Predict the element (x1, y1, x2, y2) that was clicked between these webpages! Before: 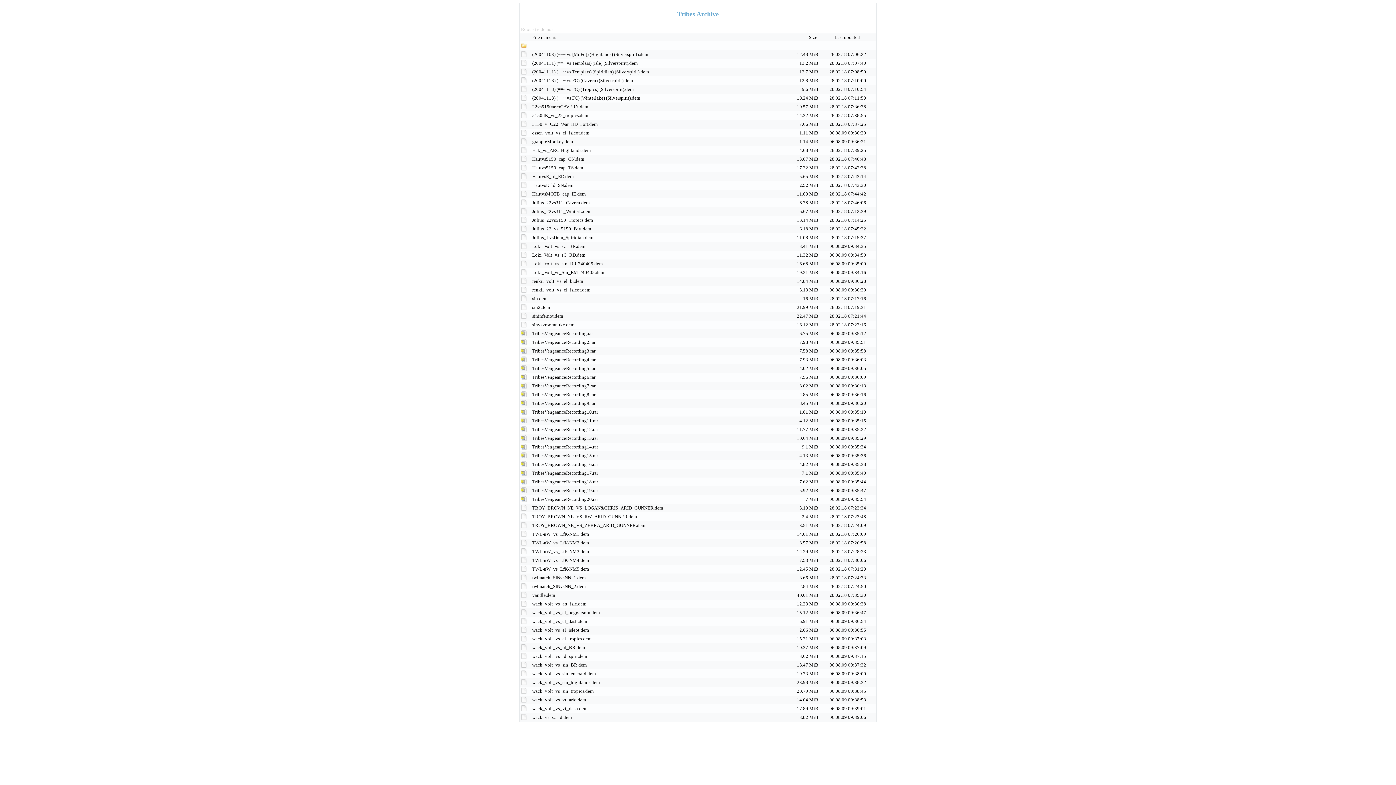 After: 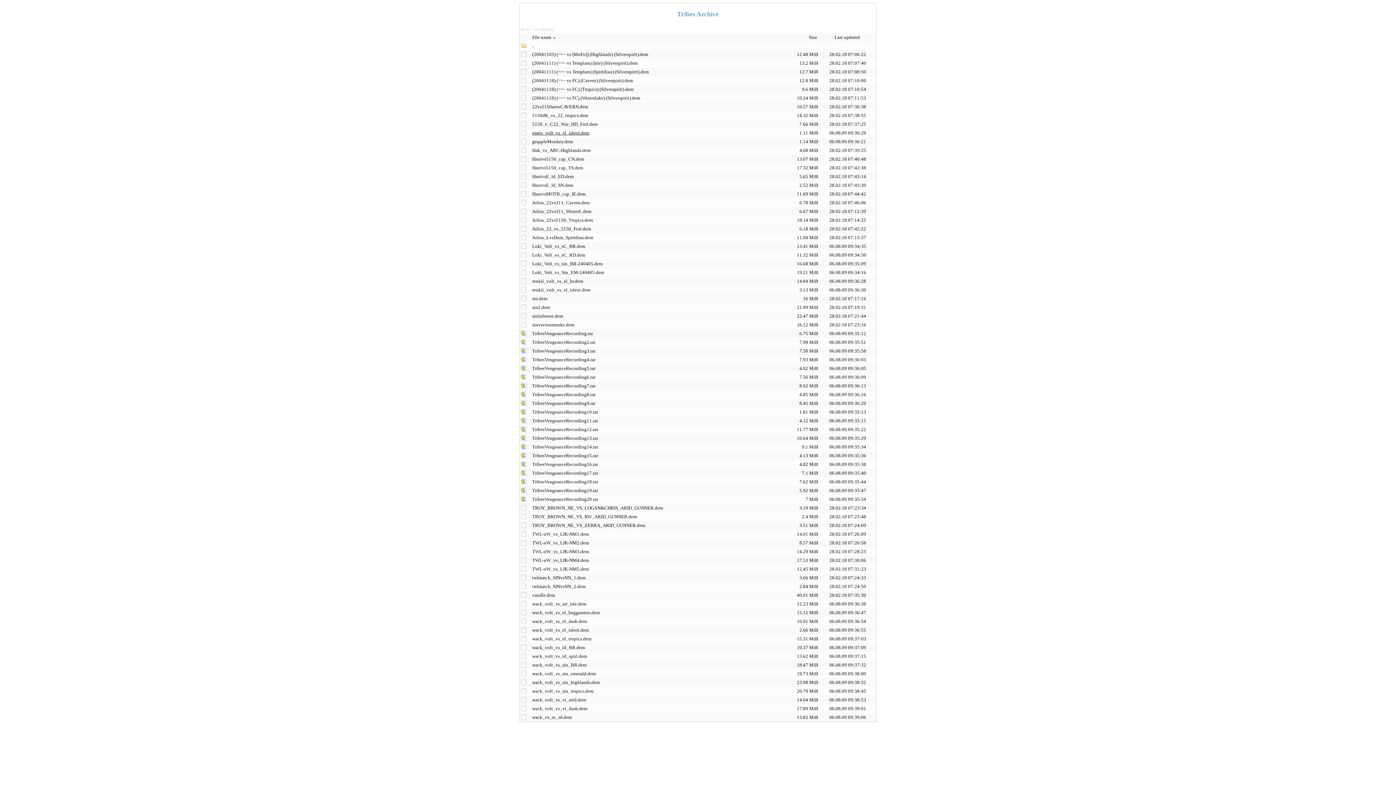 Action: bbox: (532, 130, 589, 135) label: essen_volt_vs_el_isleot.dem